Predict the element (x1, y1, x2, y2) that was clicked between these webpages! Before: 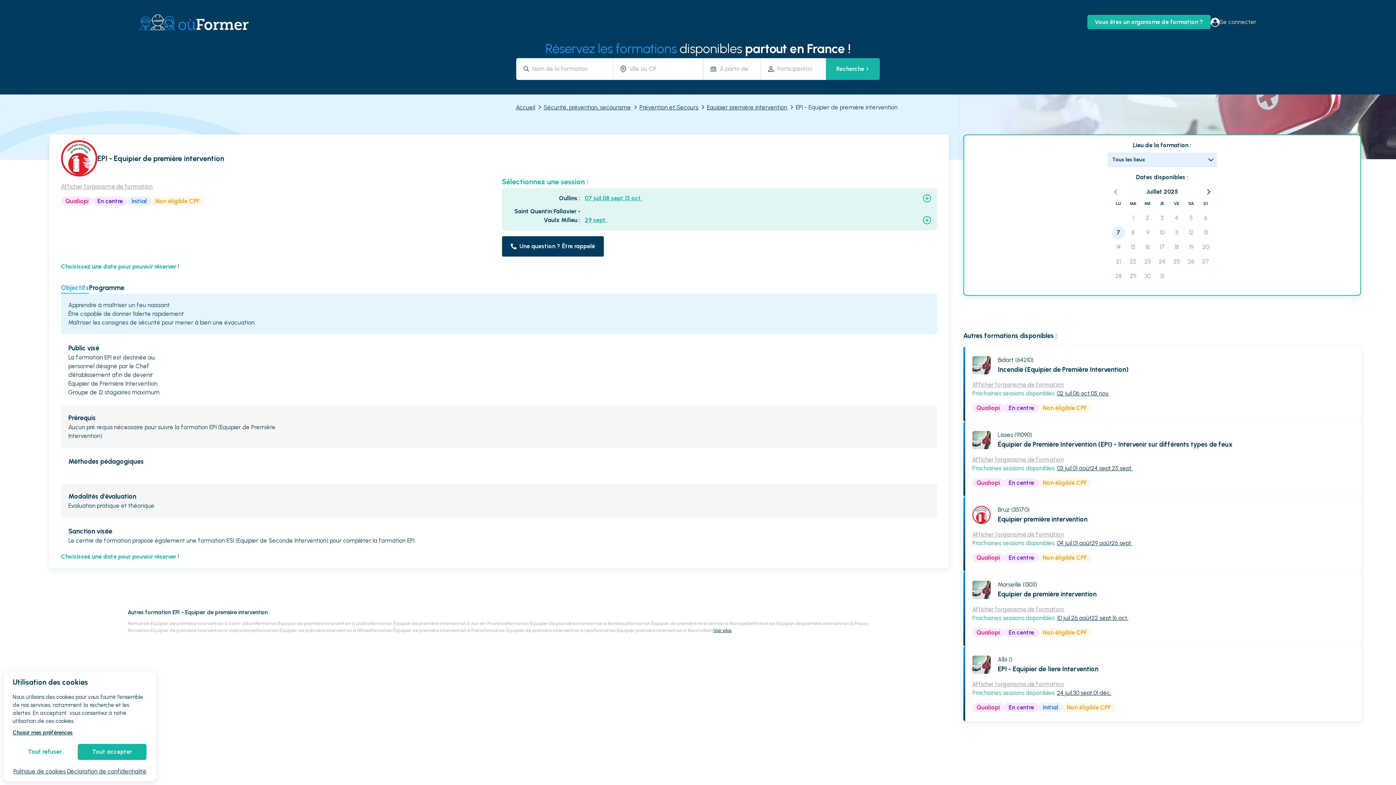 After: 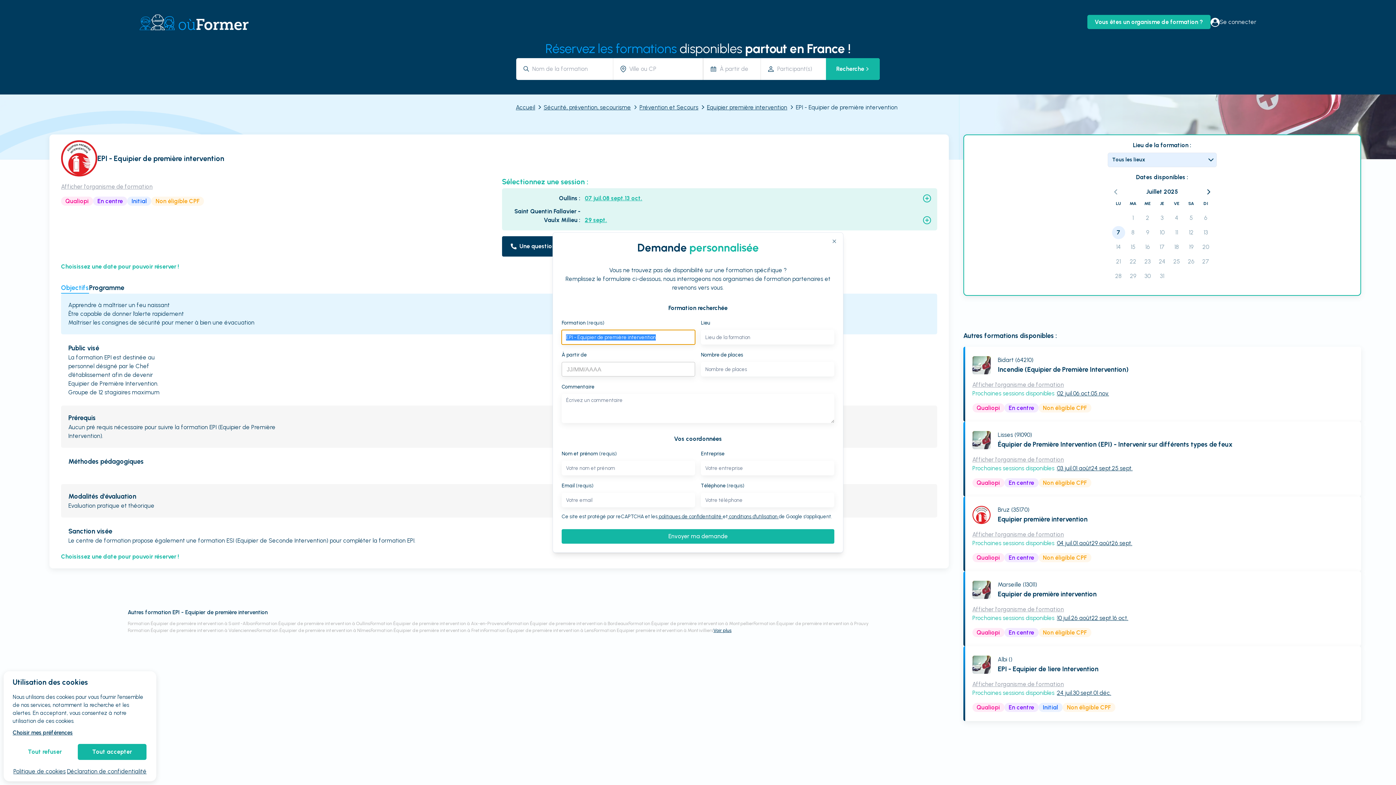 Action: bbox: (502, 236, 603, 256) label: Une question ? Être rappelé